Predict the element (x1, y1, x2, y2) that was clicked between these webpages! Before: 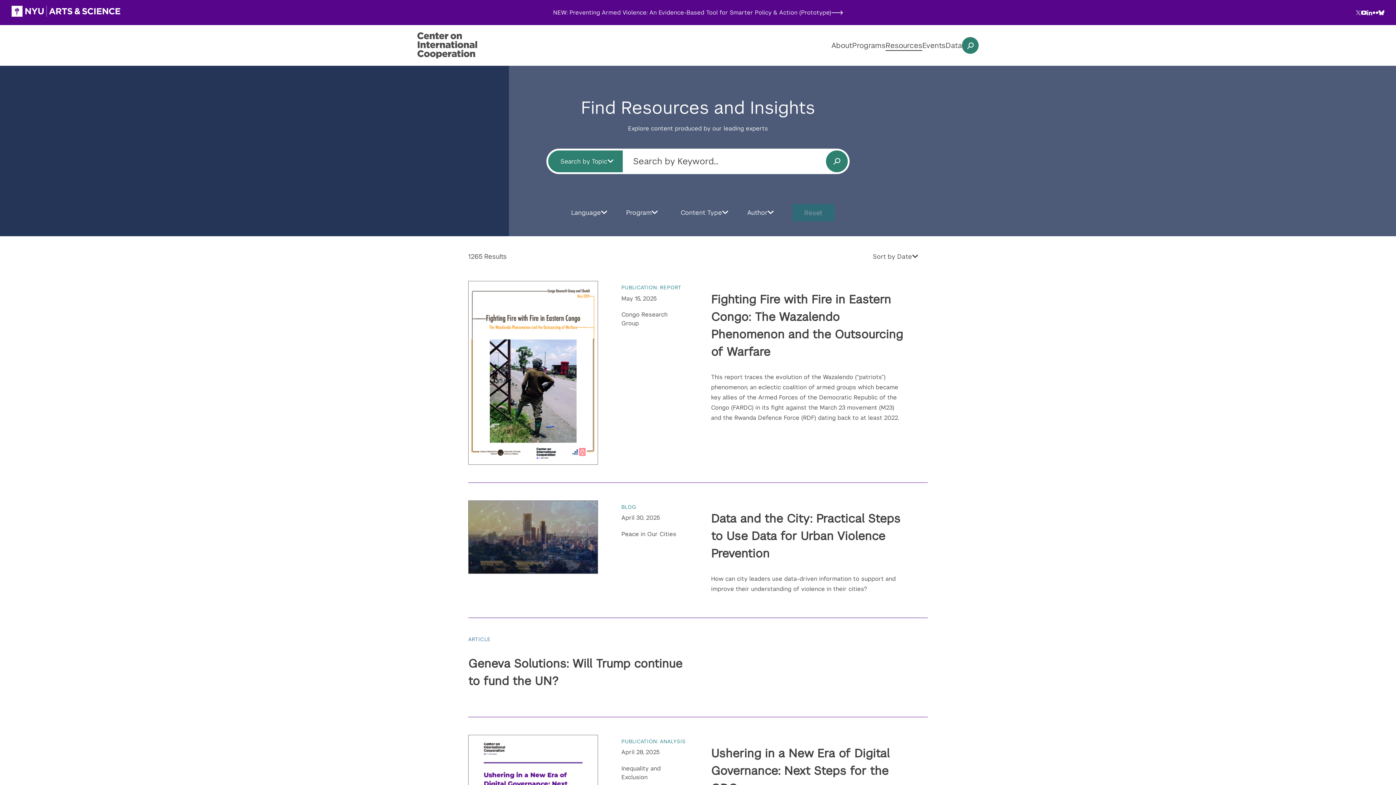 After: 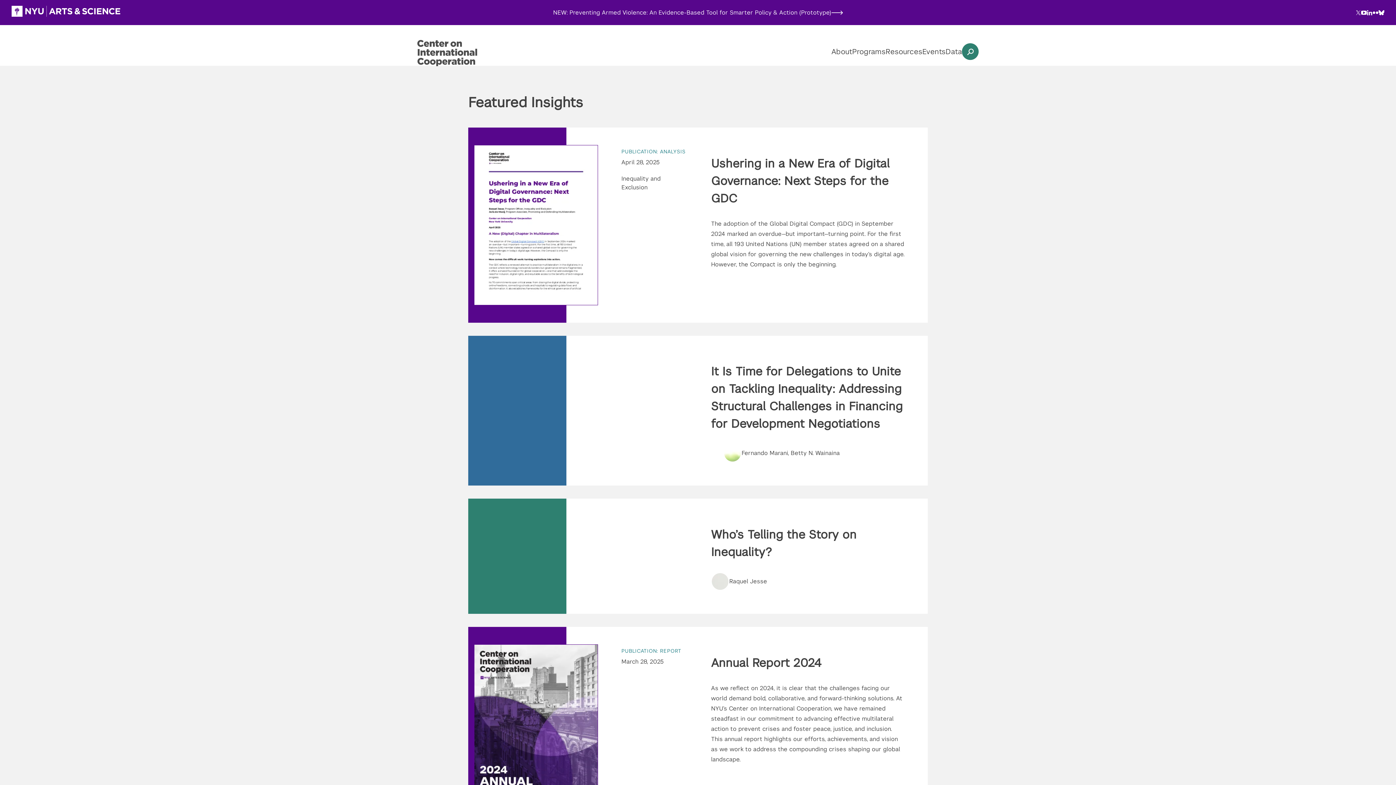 Action: bbox: (417, 32, 515, 58) label: Center on International Cooperation